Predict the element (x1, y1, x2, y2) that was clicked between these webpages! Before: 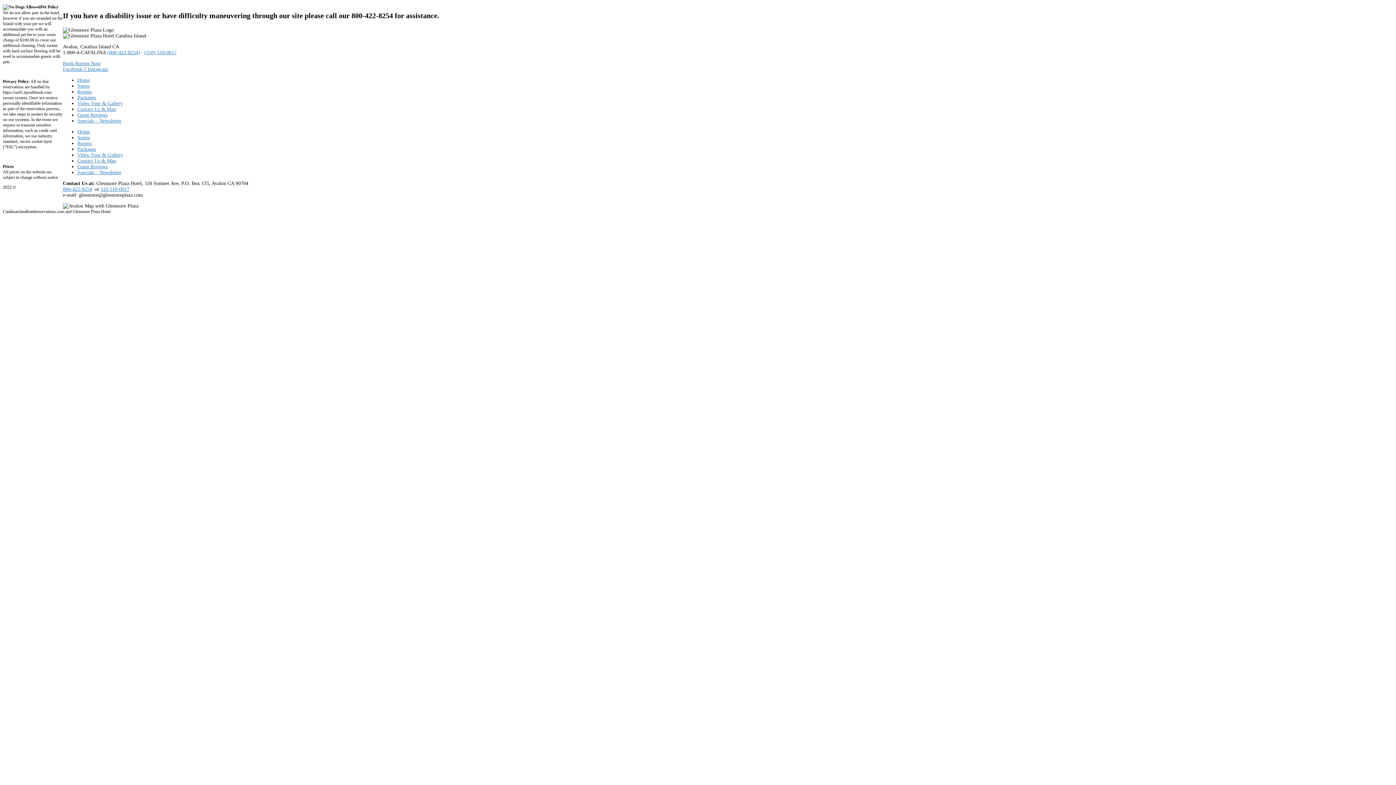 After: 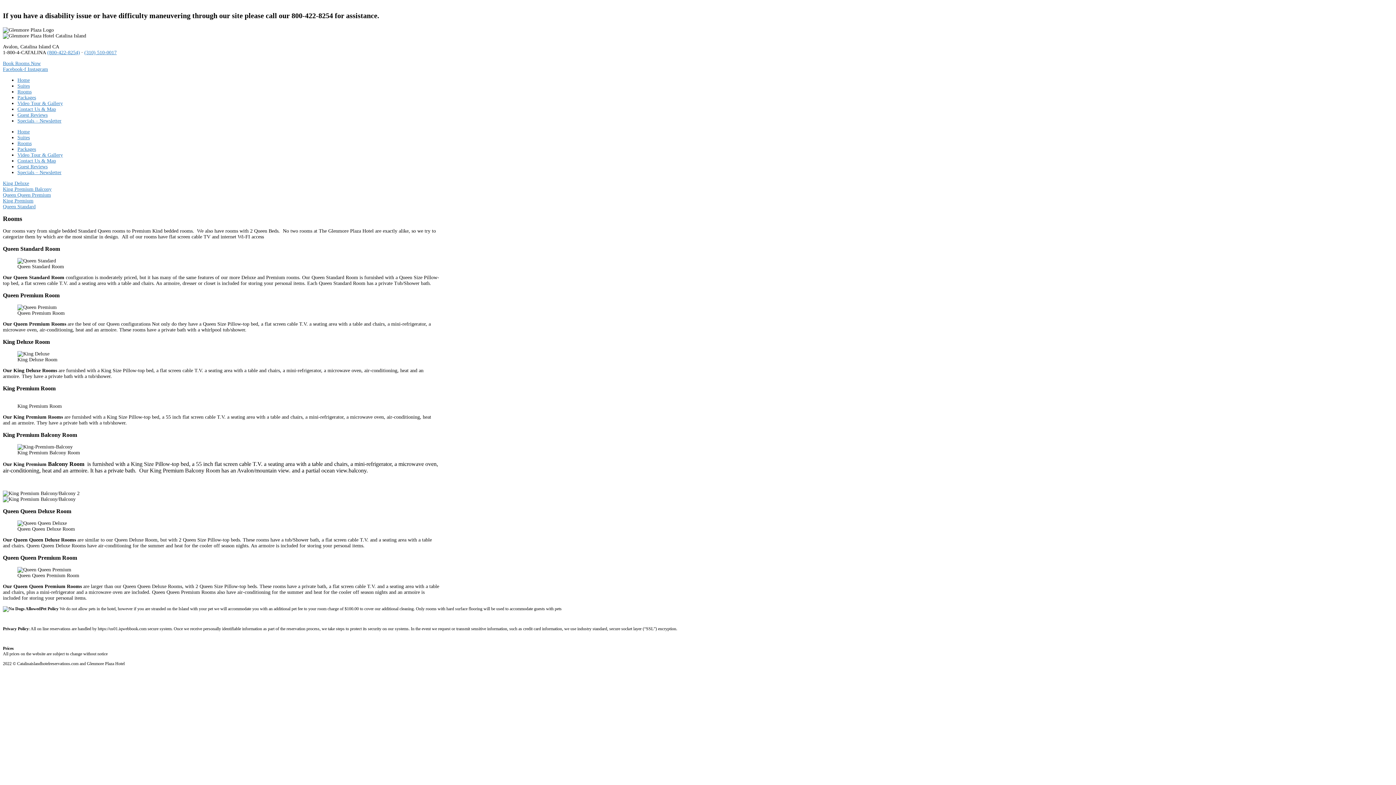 Action: label: Rooms bbox: (77, 140, 91, 146)